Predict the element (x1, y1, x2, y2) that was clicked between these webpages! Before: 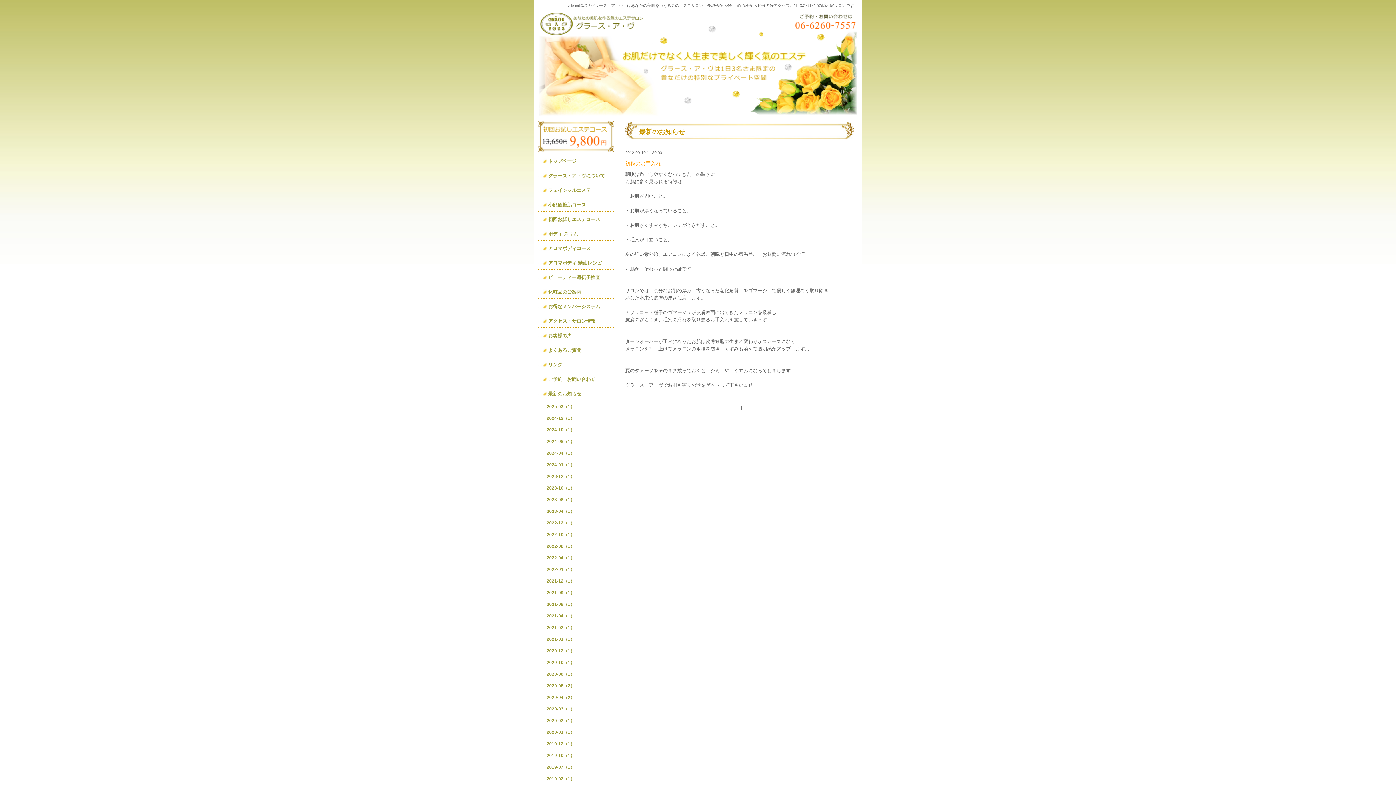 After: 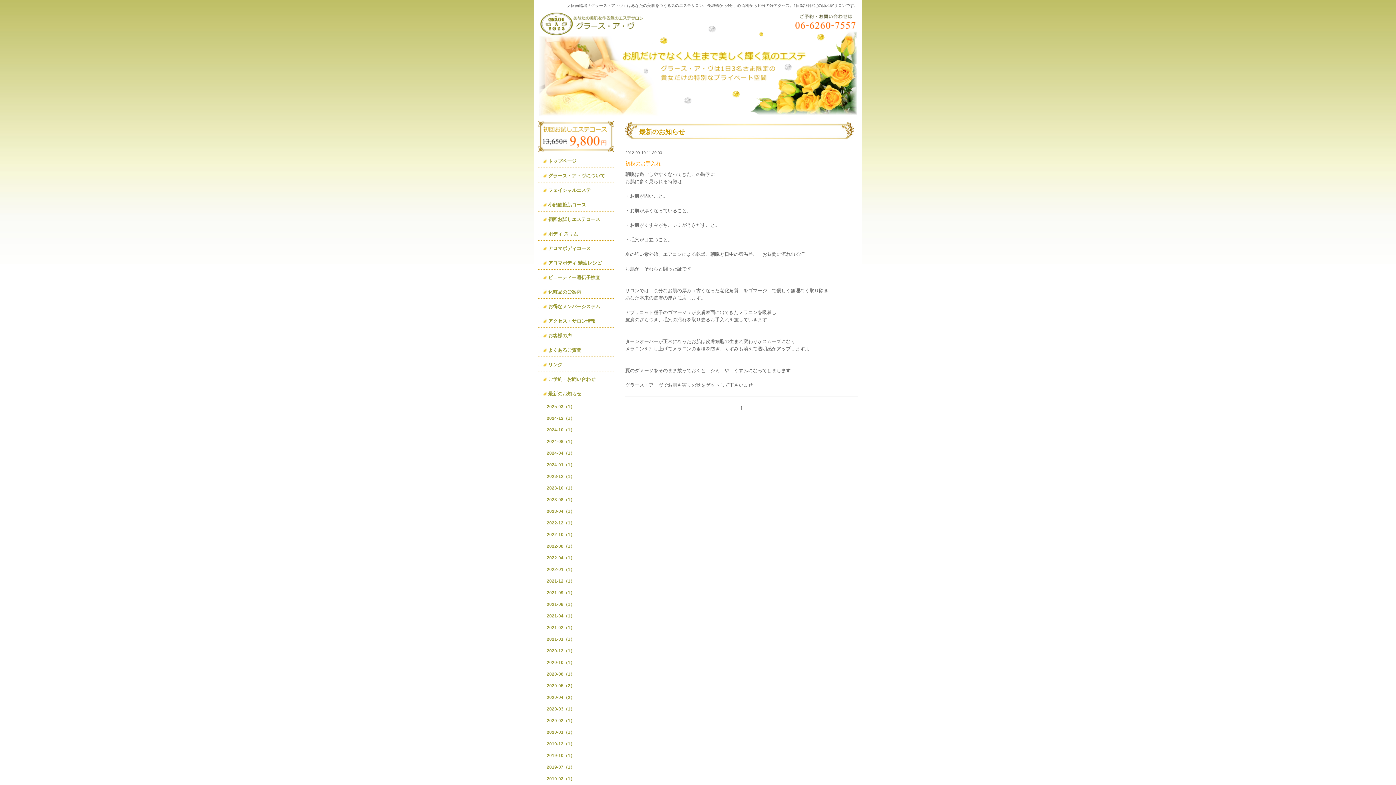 Action: label: 1 bbox: (738, 404, 745, 412)